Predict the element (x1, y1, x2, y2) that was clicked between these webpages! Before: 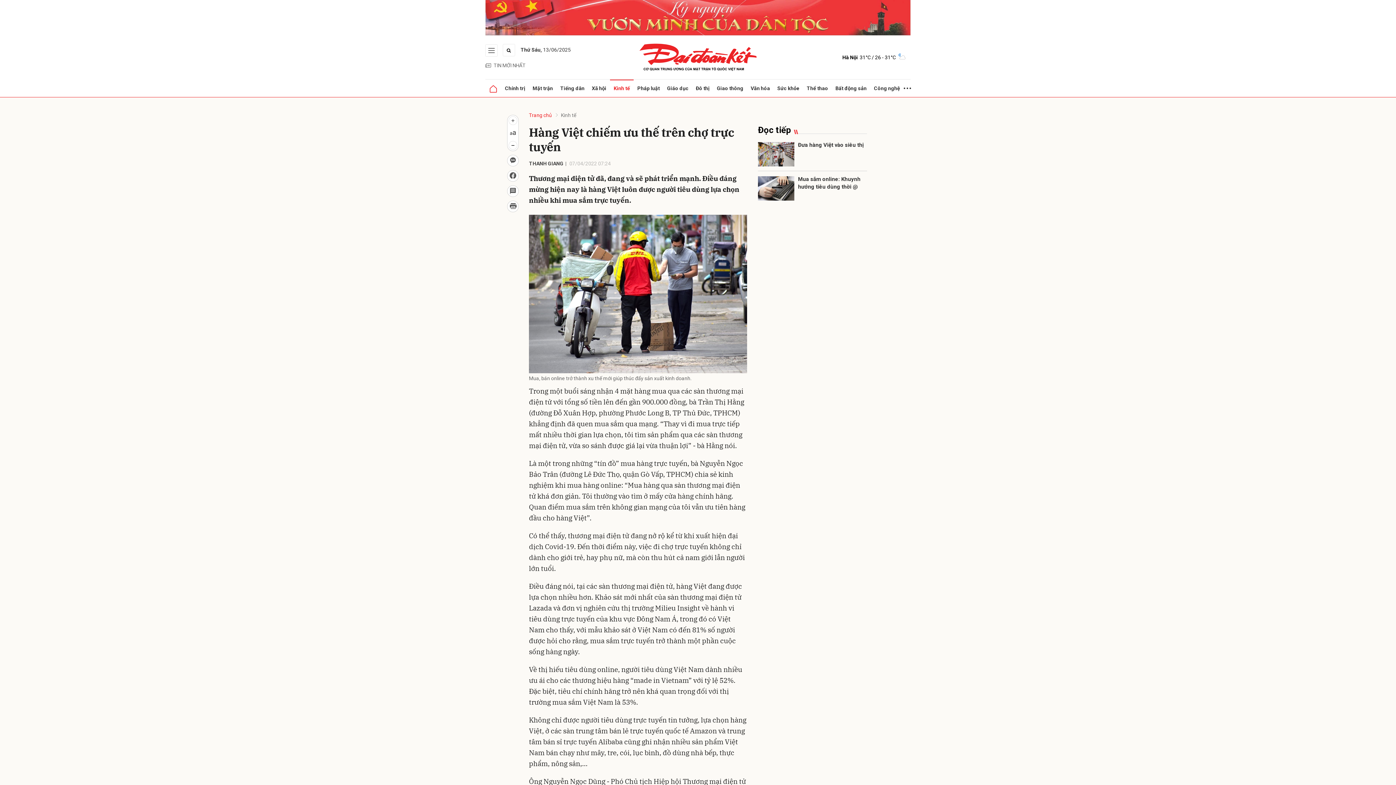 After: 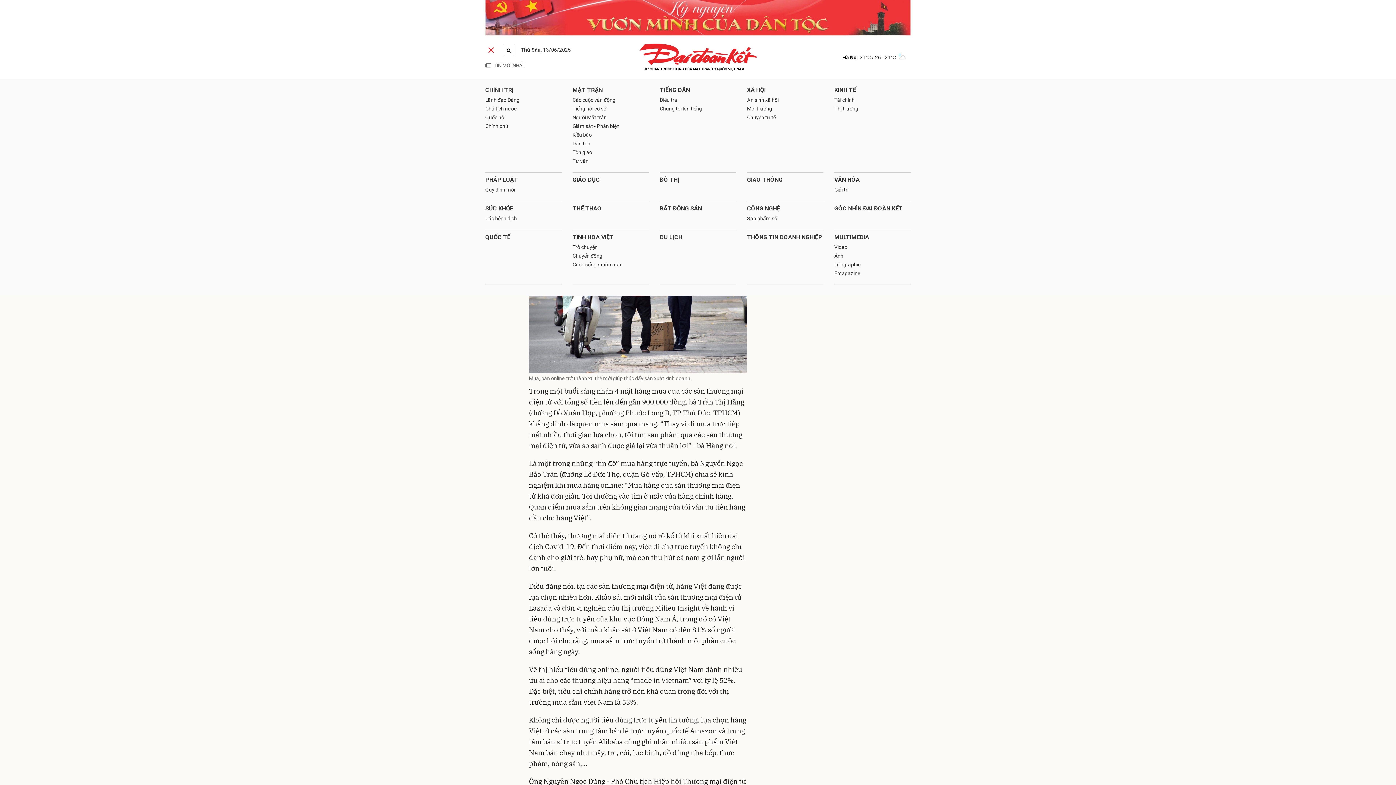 Action: bbox: (485, 44, 497, 56)